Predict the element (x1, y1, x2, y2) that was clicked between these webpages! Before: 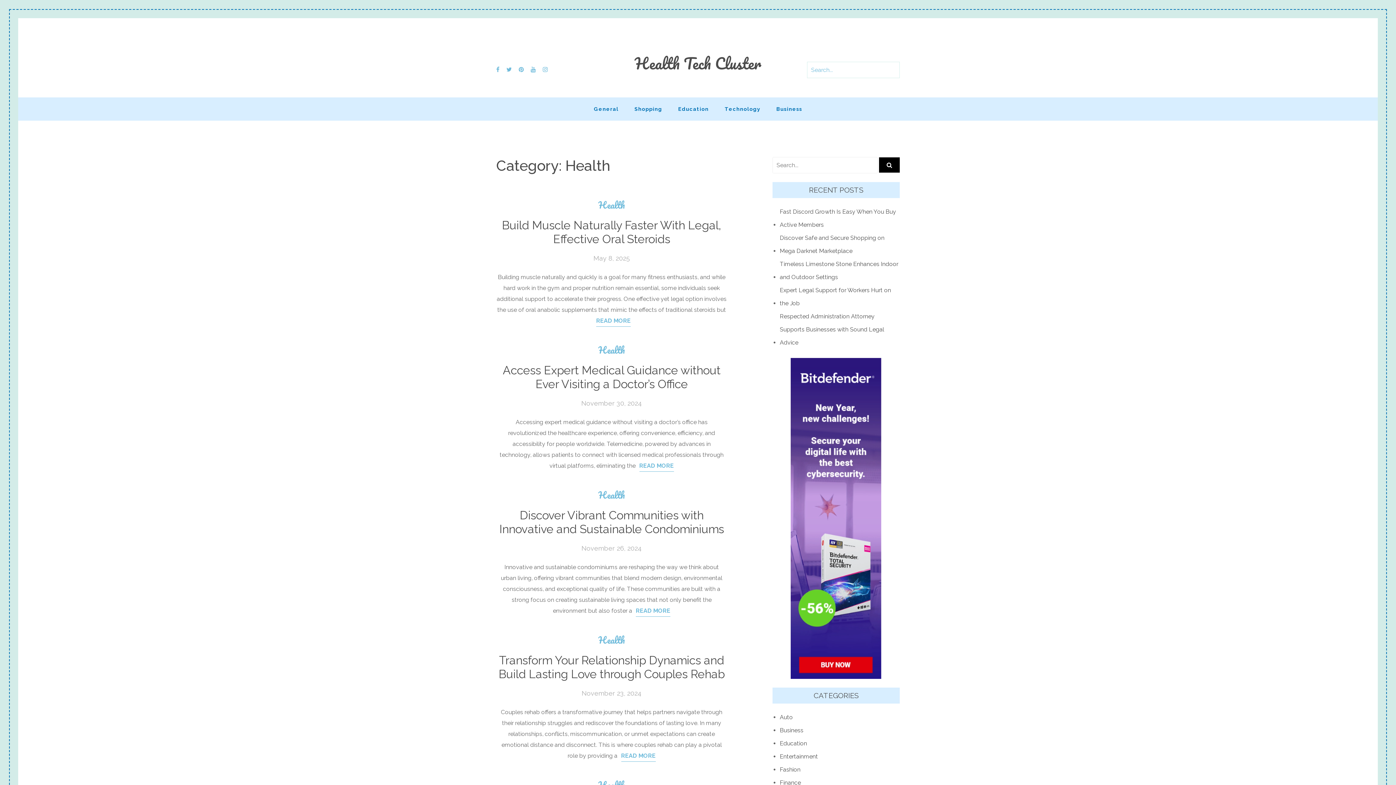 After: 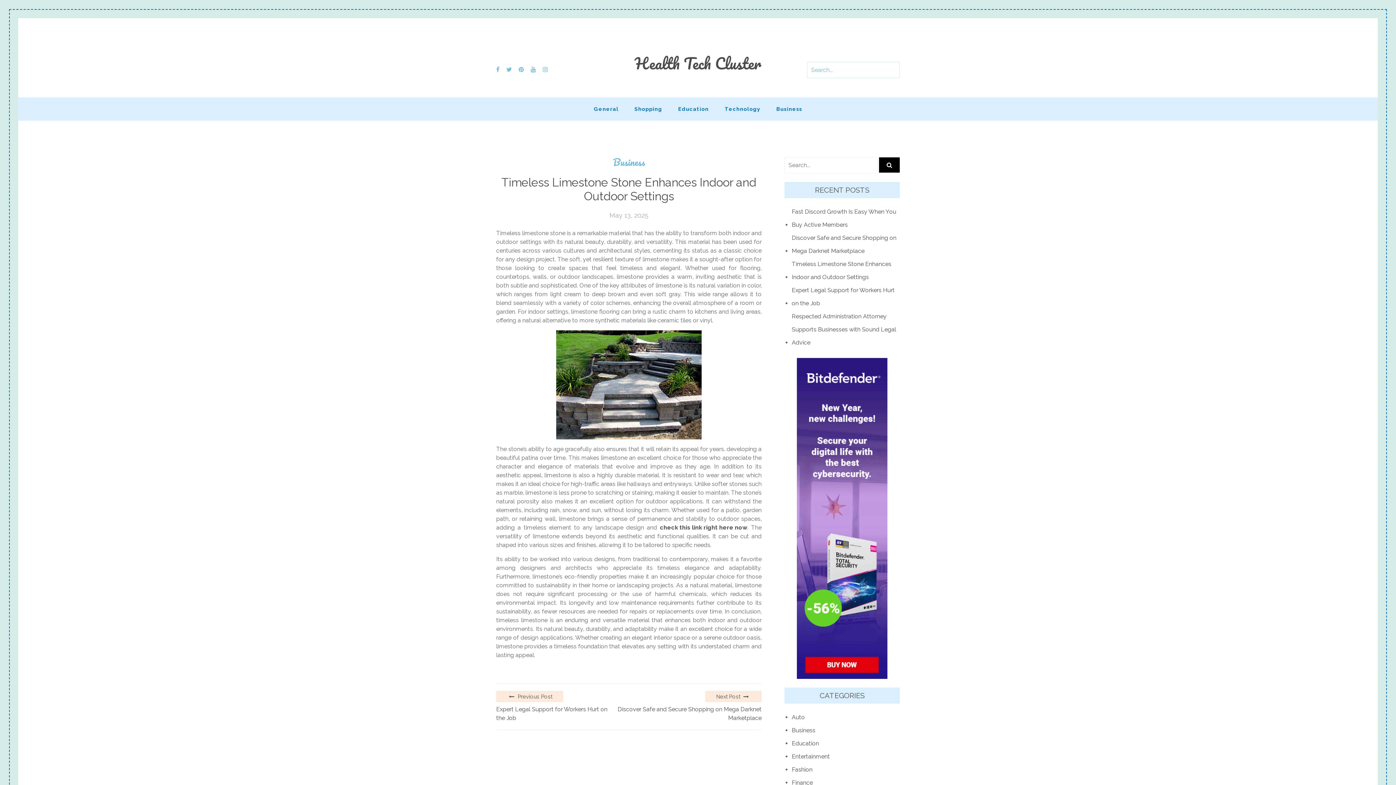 Action: bbox: (780, 257, 900, 284) label: Timeless Limestone Stone Enhances Indoor and Outdoor Settings